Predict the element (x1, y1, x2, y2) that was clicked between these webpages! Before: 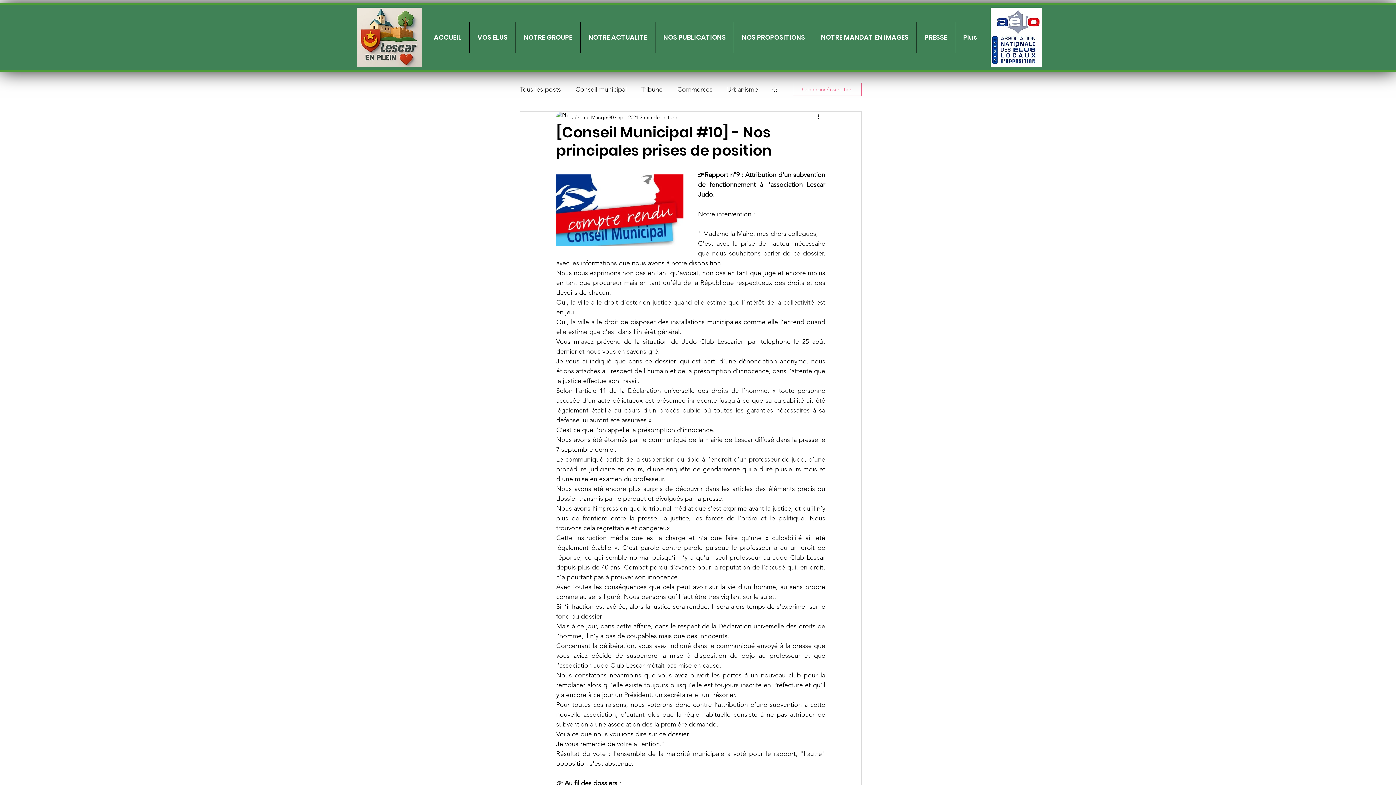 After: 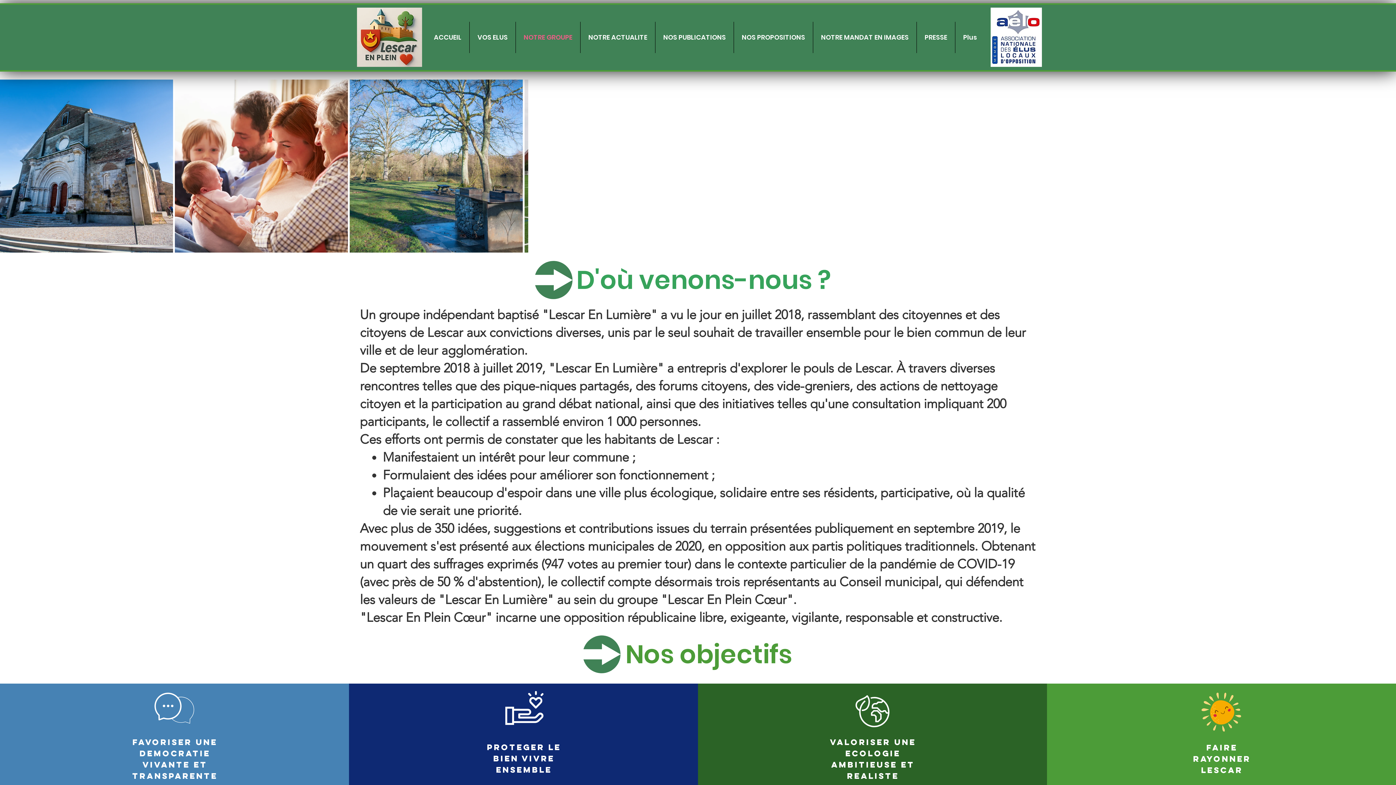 Action: bbox: (516, 21, 580, 53) label: NOTRE GROUPE